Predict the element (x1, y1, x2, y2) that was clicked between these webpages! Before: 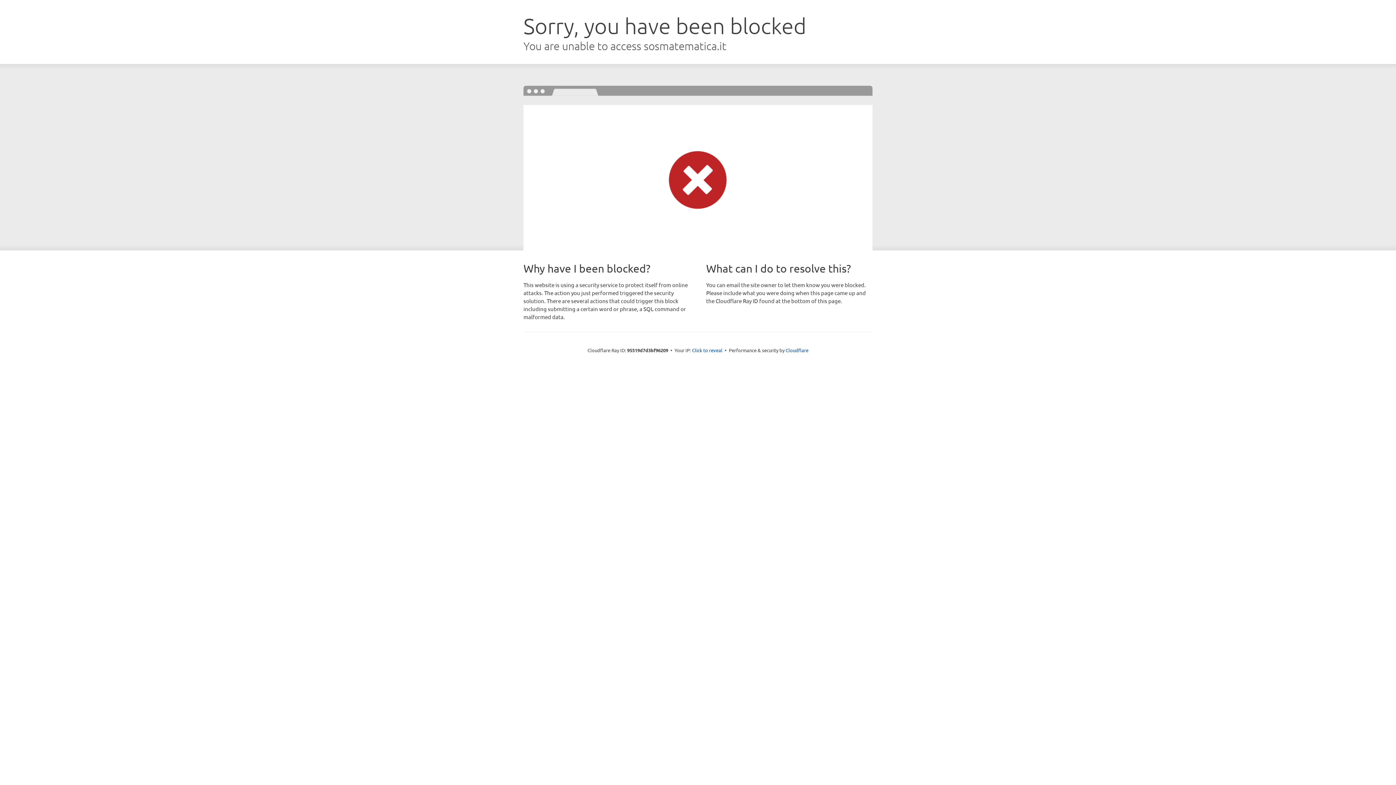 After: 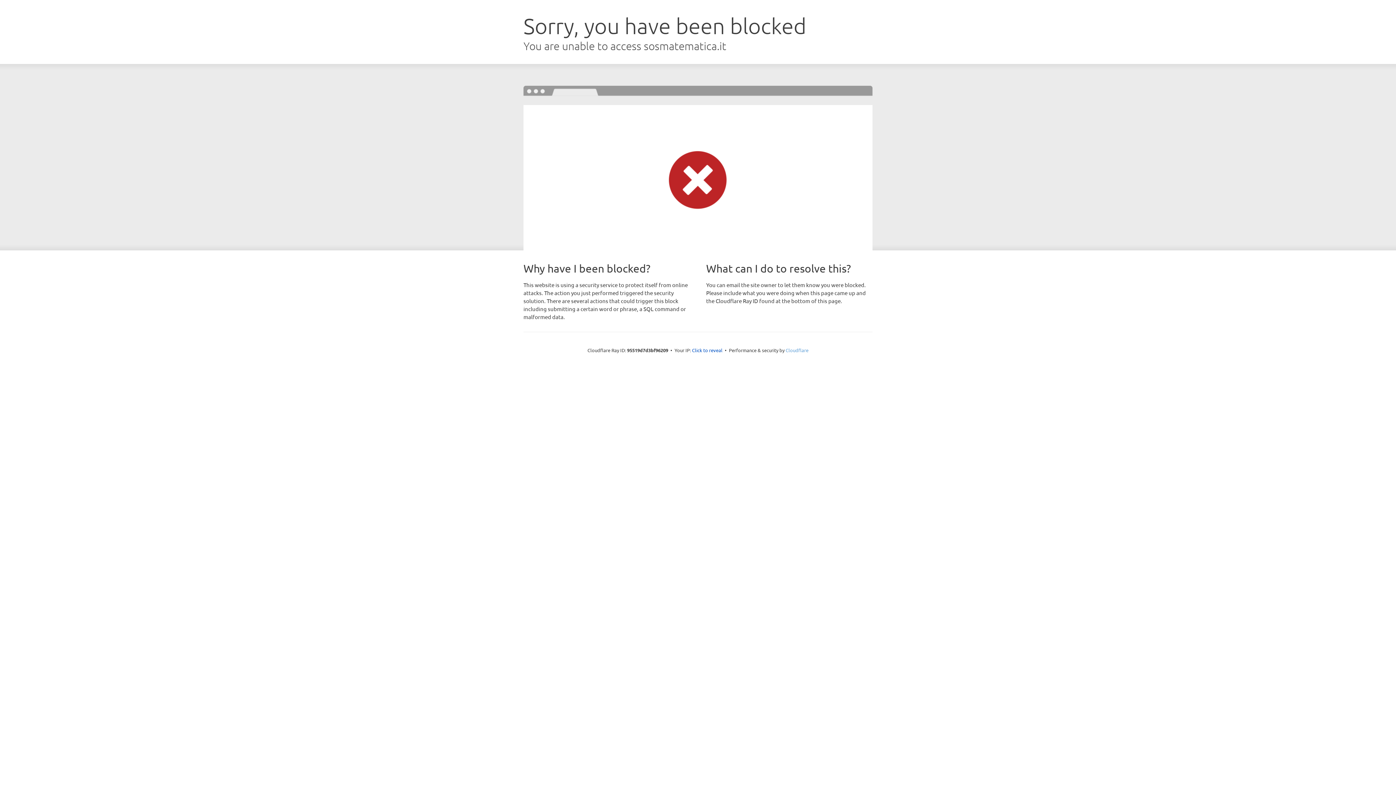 Action: label: Cloudflare bbox: (785, 347, 808, 353)